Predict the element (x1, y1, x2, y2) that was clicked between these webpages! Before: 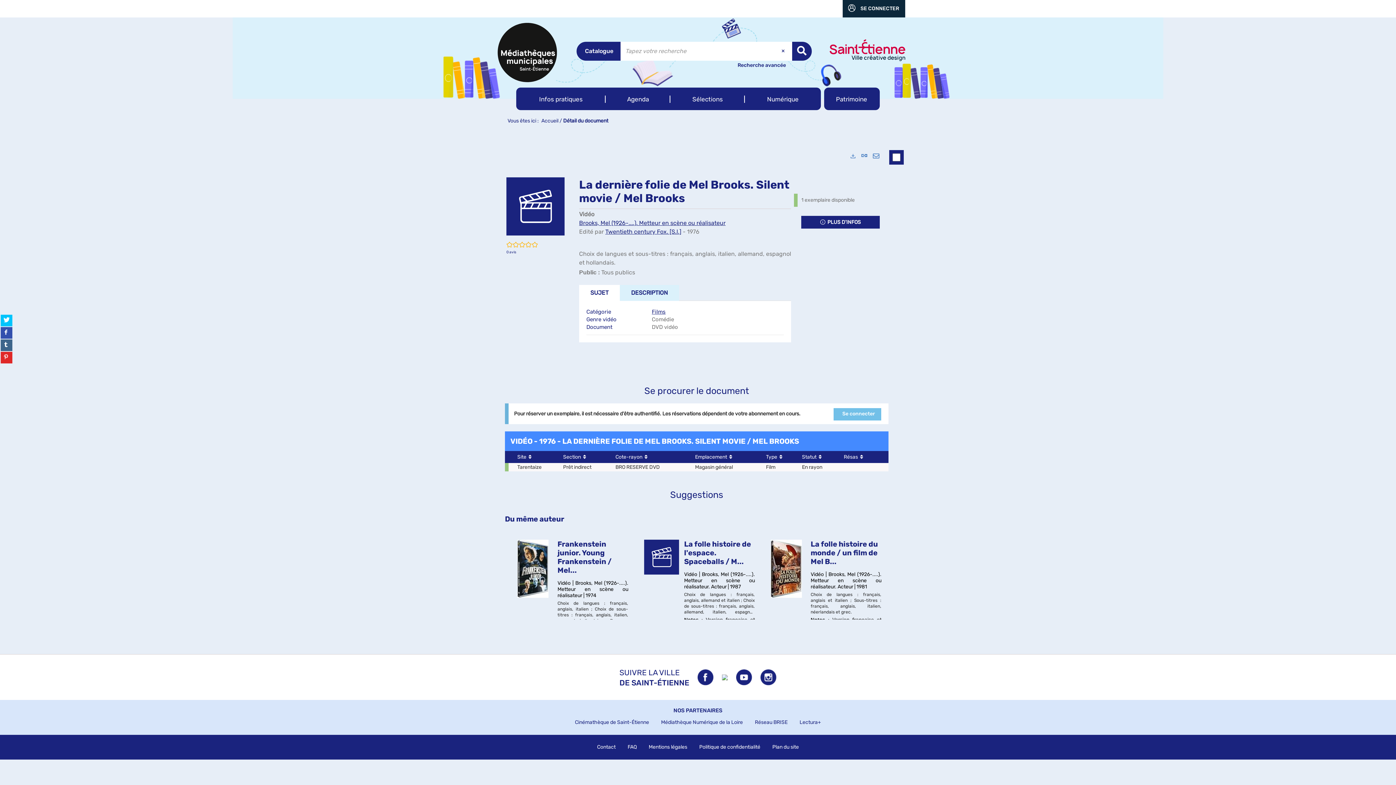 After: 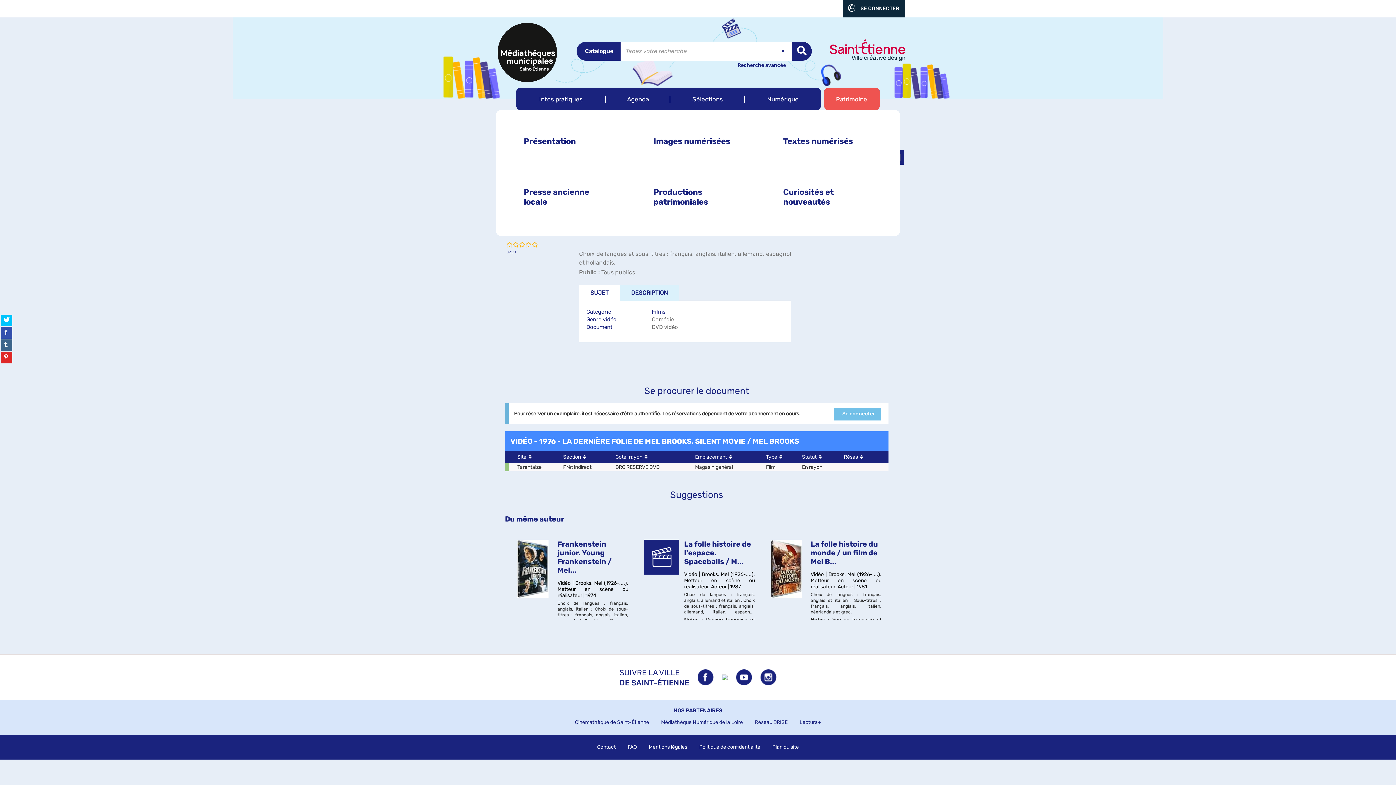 Action: bbox: (824, 87, 880, 110) label: Patrimoine